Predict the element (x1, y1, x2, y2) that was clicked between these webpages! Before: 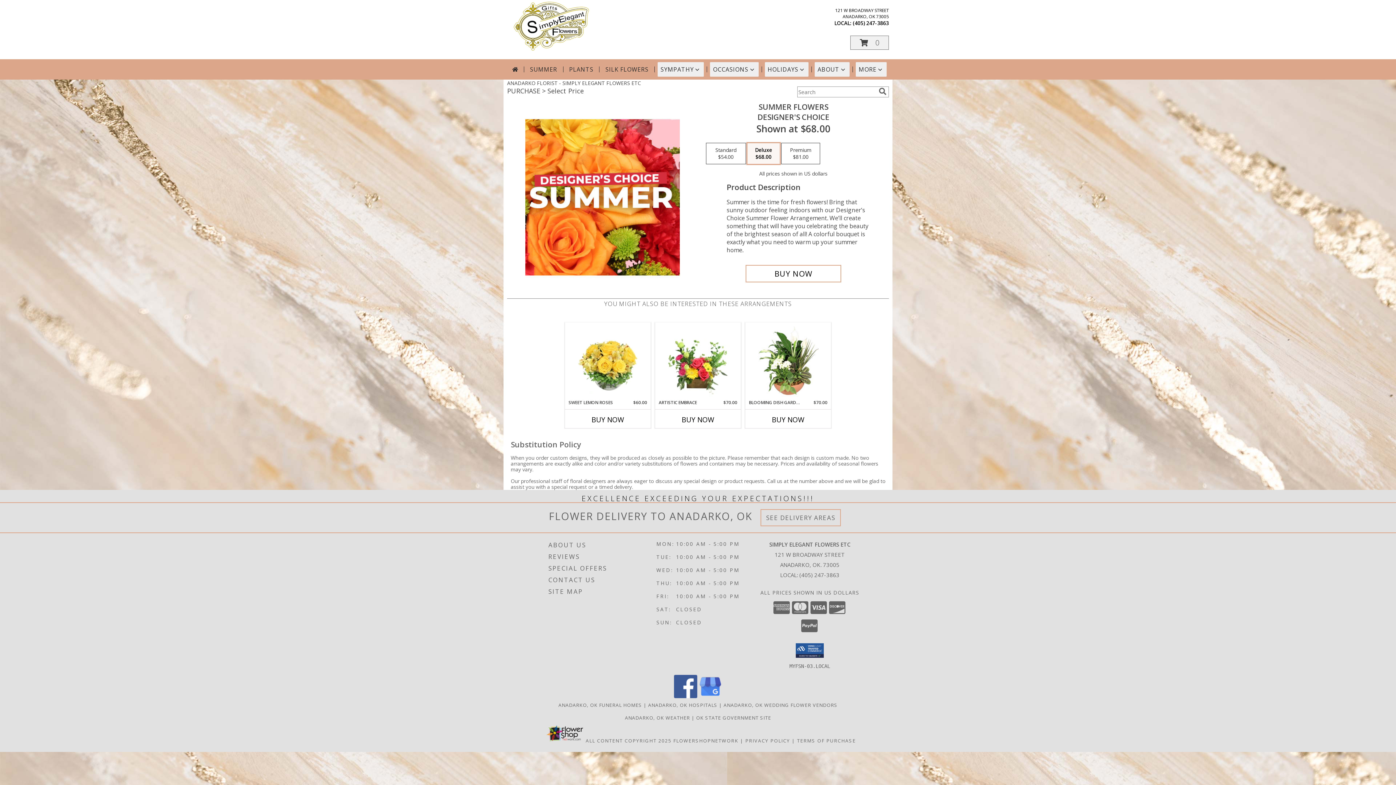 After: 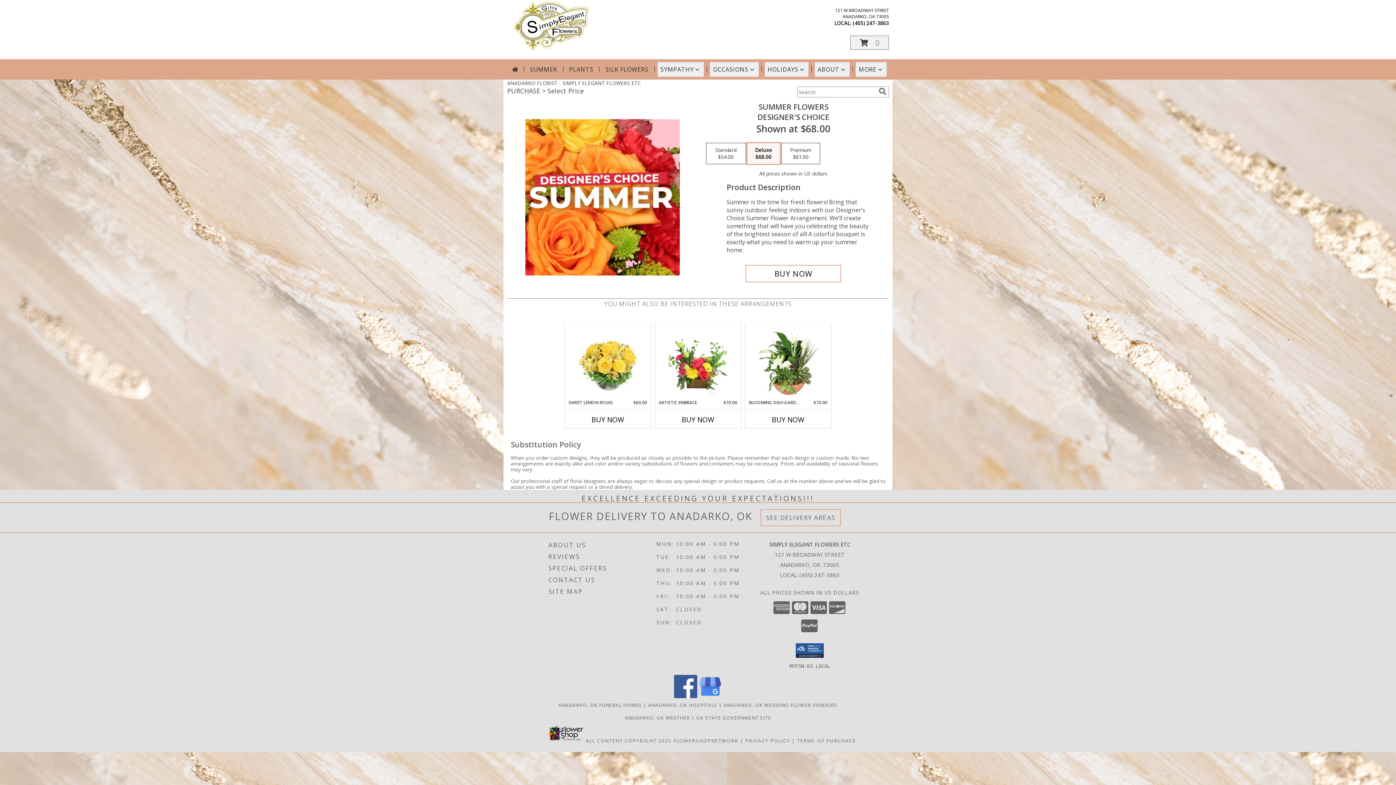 Action: label: View our Facebook bbox: (674, 693, 697, 699)